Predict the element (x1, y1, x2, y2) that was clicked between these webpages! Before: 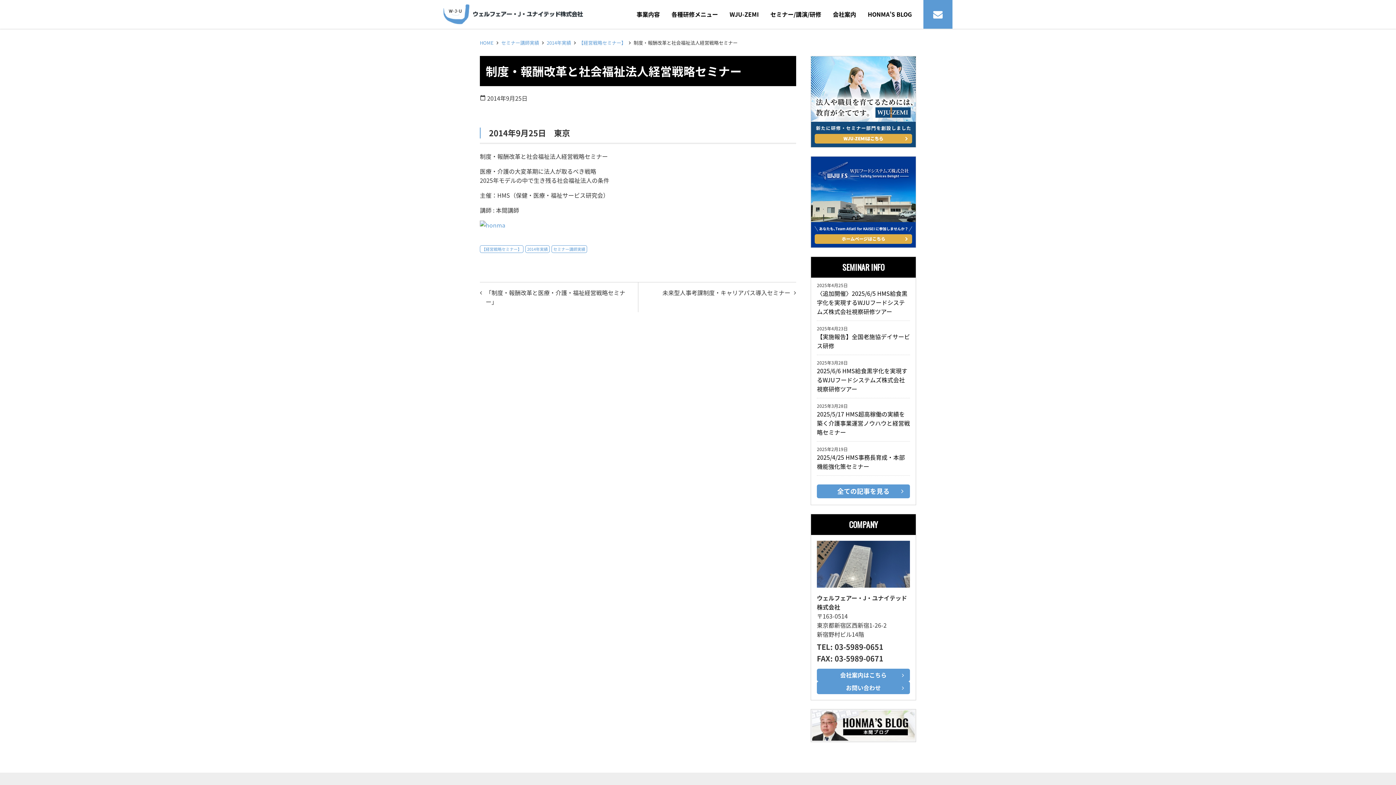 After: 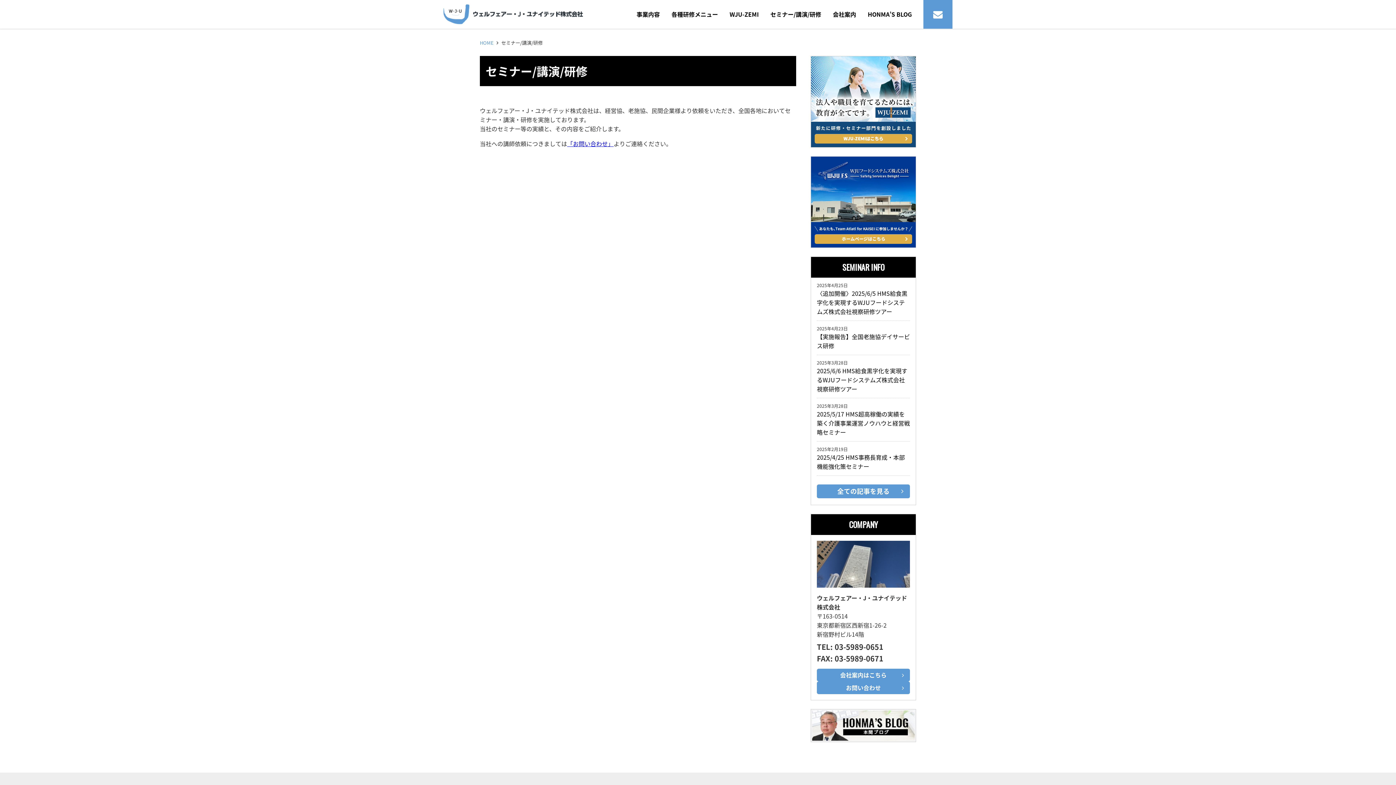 Action: bbox: (770, 0, 821, 28) label: セミナー/講演/研修